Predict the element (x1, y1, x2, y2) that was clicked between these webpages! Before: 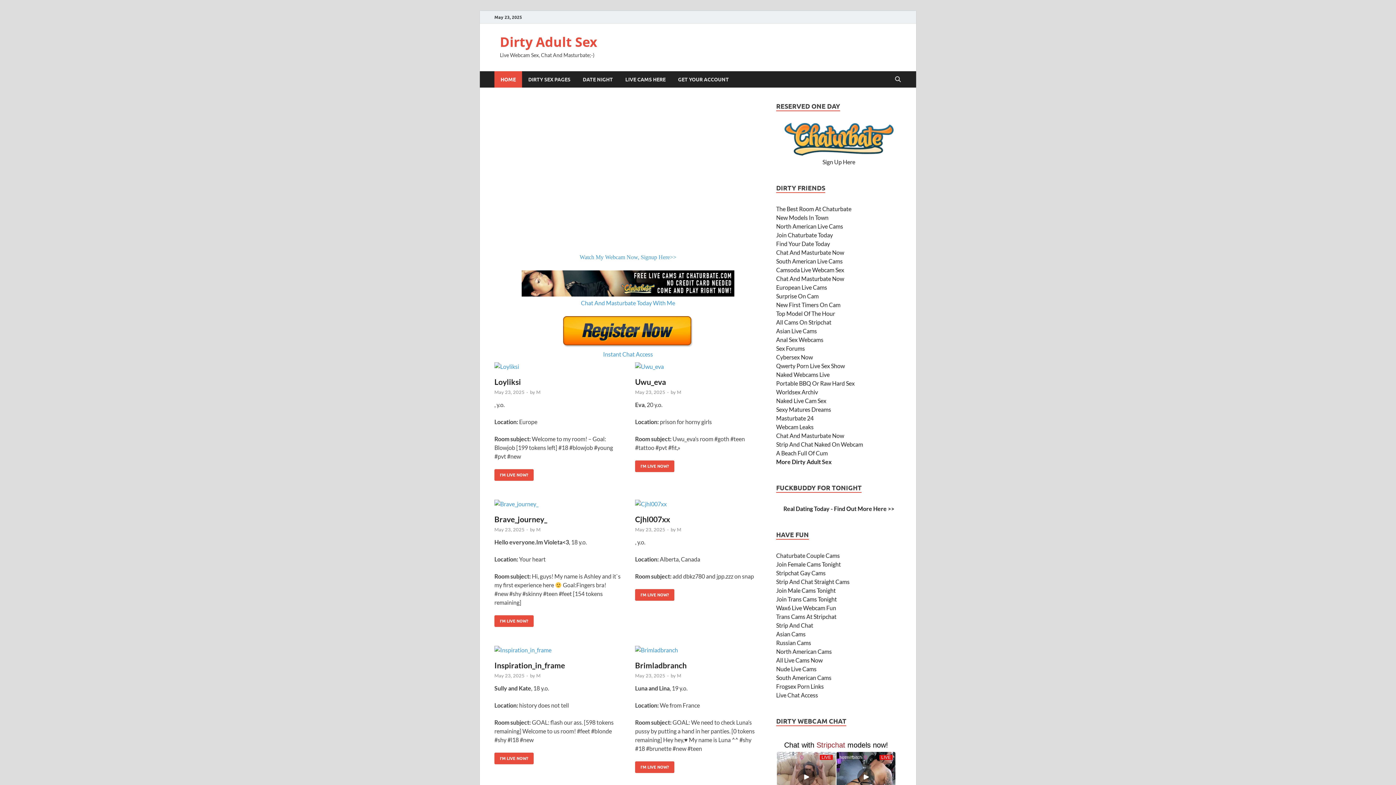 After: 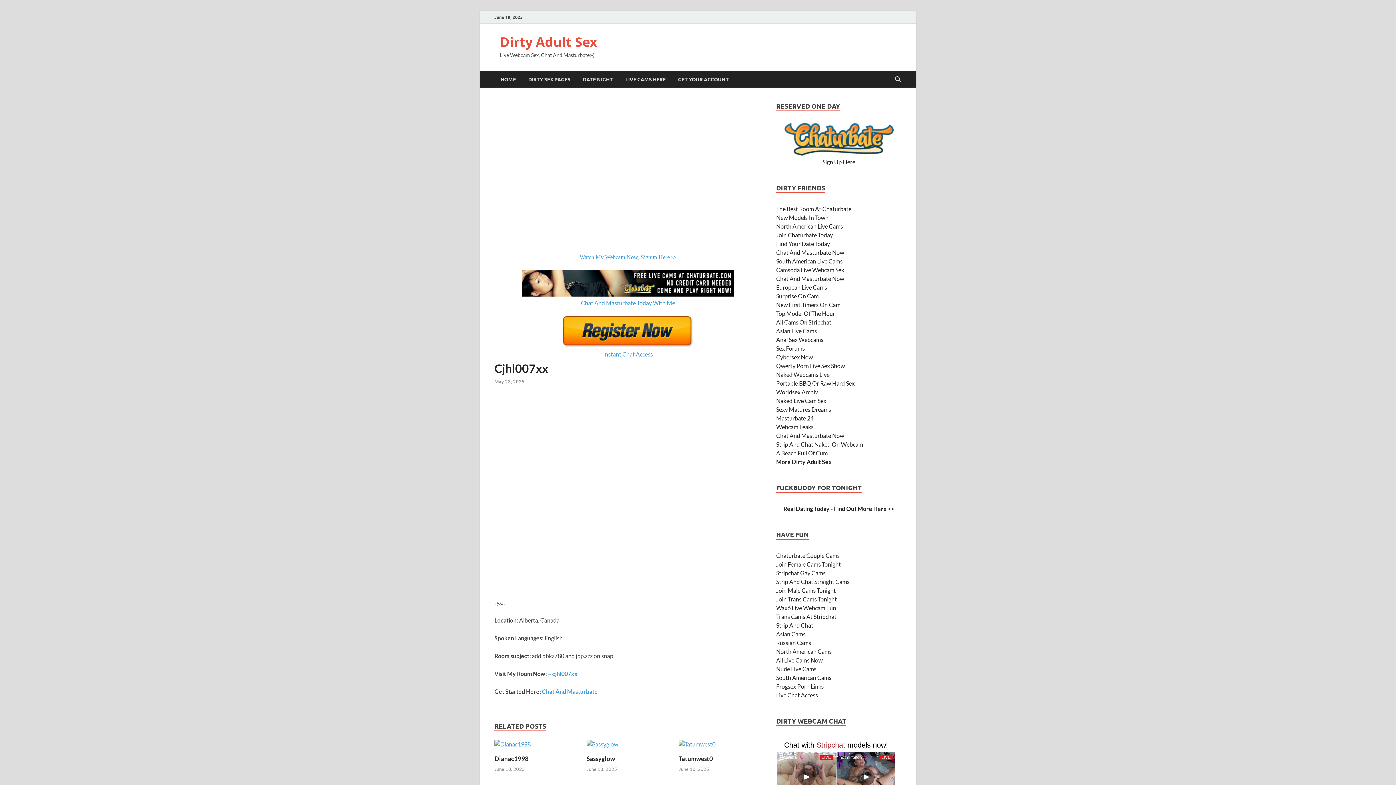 Action: bbox: (635, 499, 761, 508)